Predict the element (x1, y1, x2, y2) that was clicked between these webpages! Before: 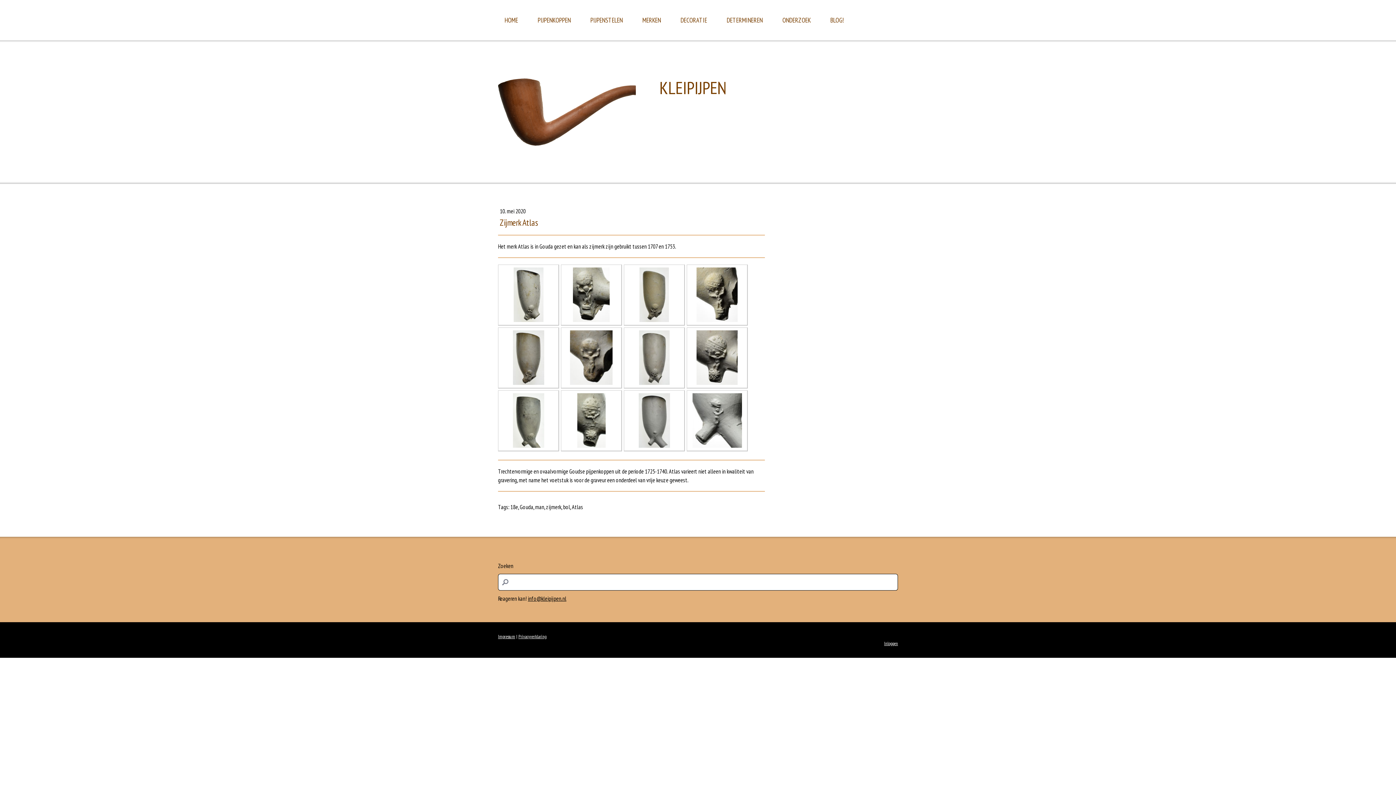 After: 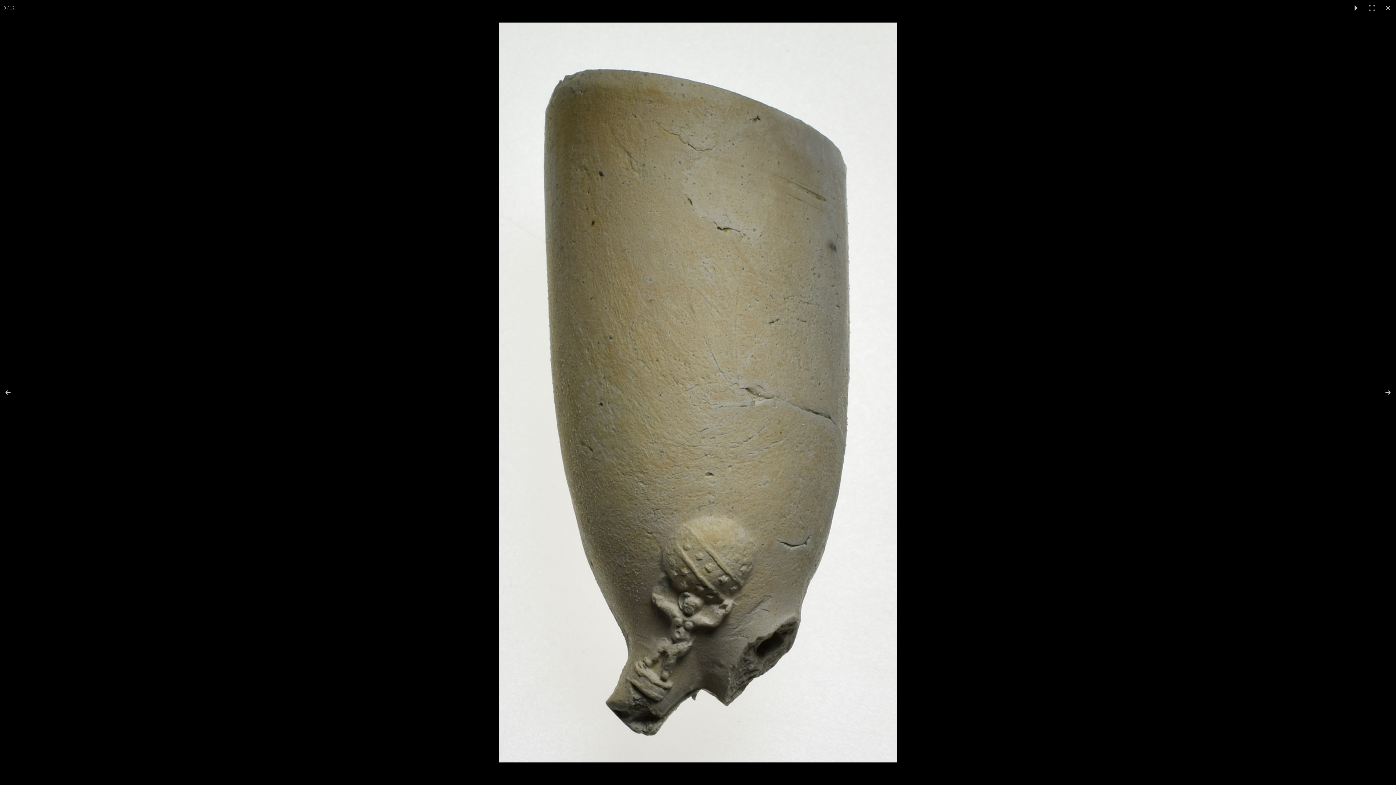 Action: bbox: (639, 290, 669, 297)